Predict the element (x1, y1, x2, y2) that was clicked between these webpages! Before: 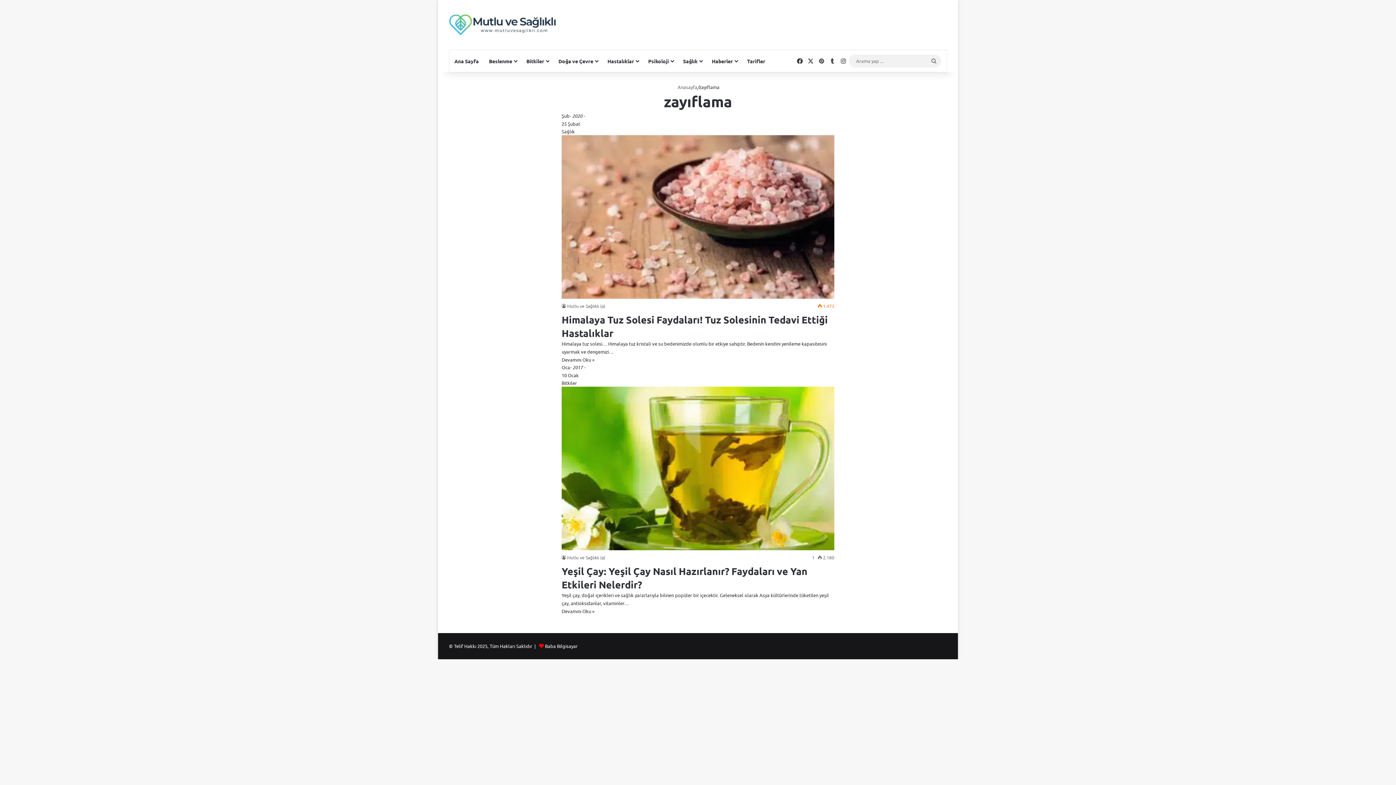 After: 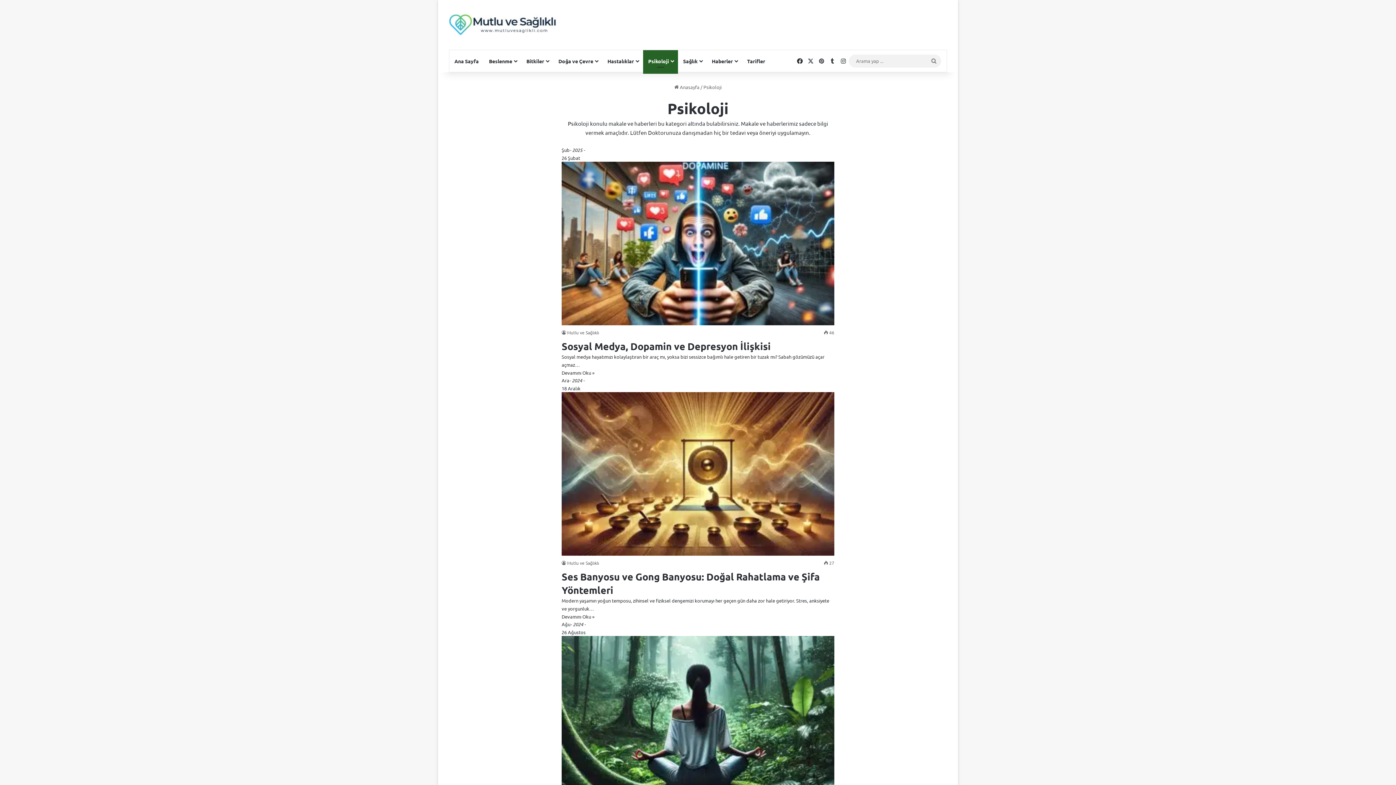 Action: bbox: (643, 50, 678, 72) label: Psikoloji